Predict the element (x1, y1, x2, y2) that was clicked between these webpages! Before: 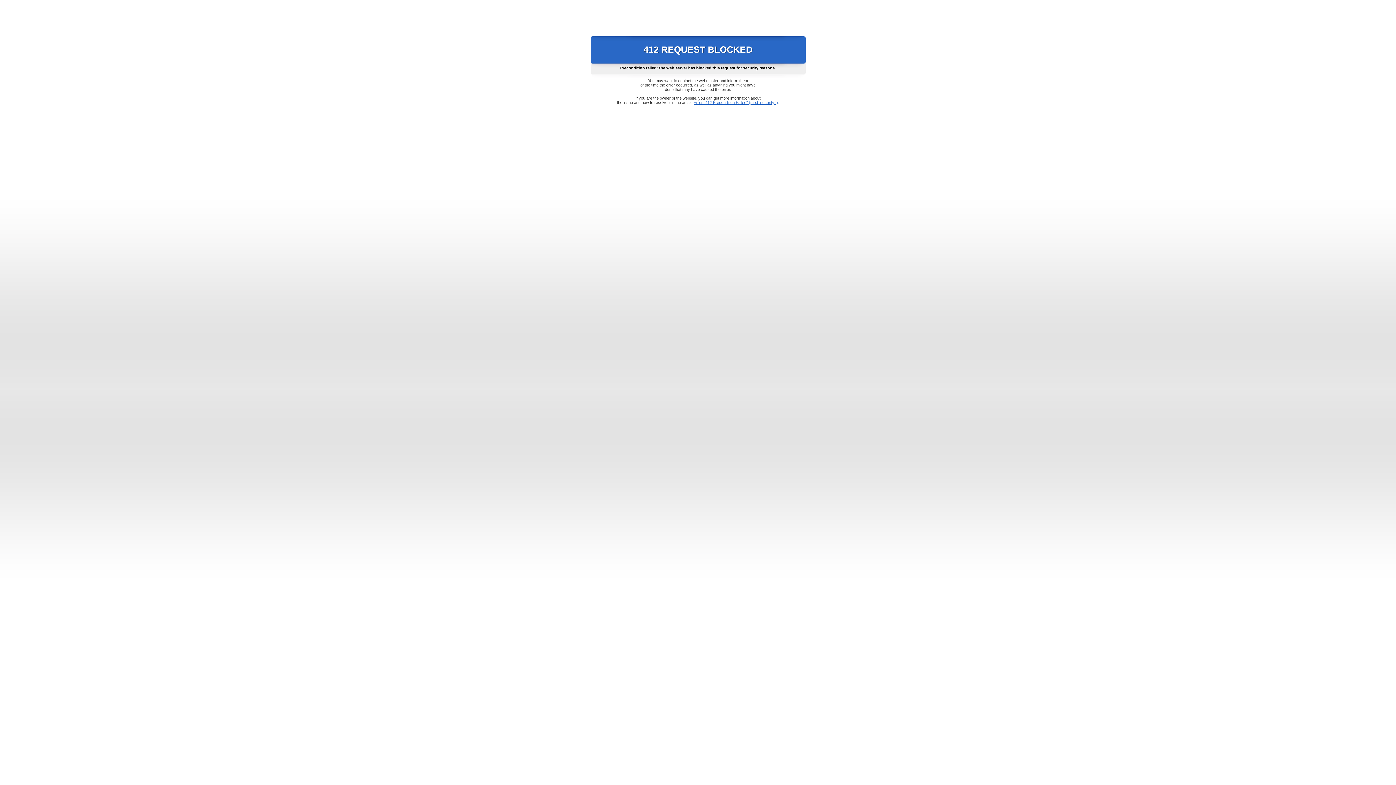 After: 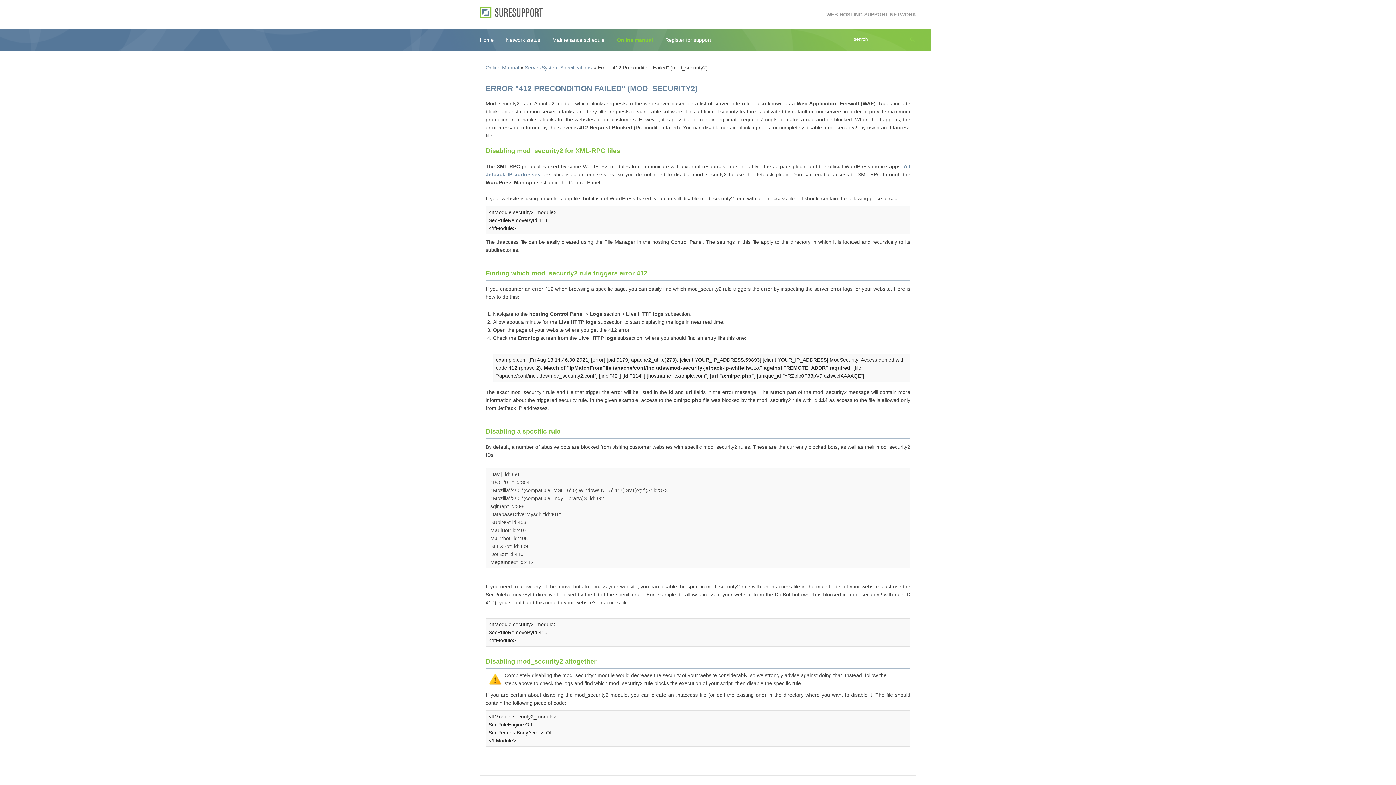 Action: bbox: (693, 100, 778, 104) label: Error "412 Precondition Failed" (mod_security2)